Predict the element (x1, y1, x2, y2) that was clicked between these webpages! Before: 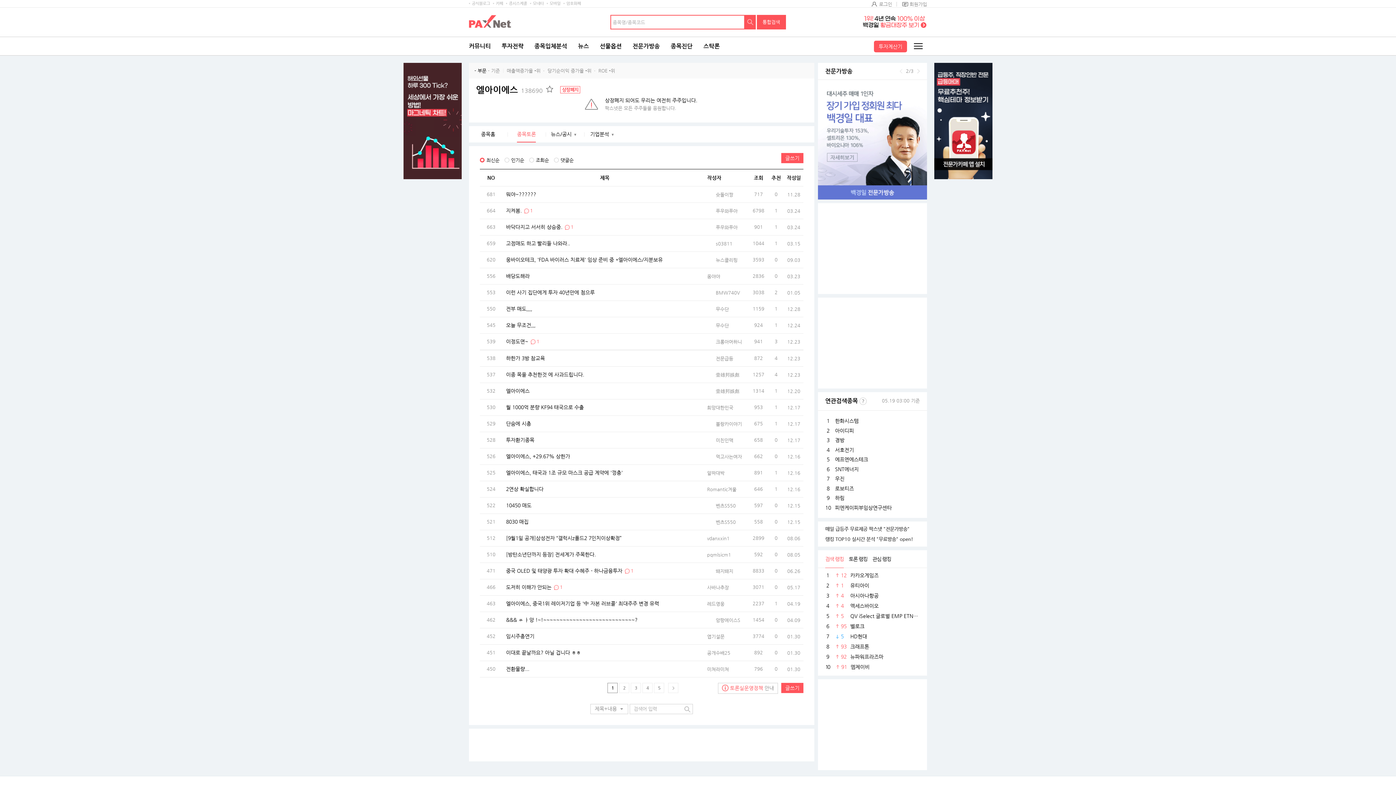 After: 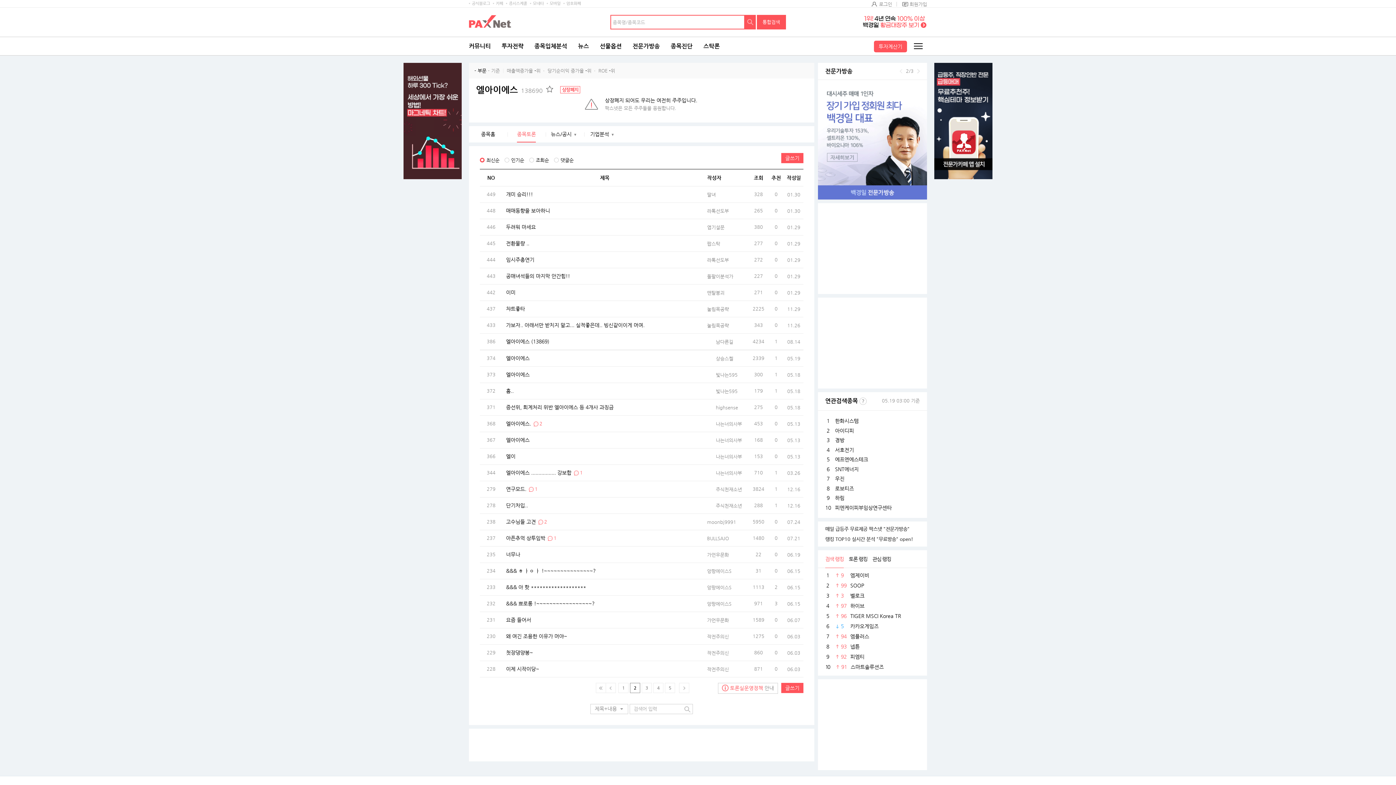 Action: bbox: (619, 683, 629, 693) label: 2